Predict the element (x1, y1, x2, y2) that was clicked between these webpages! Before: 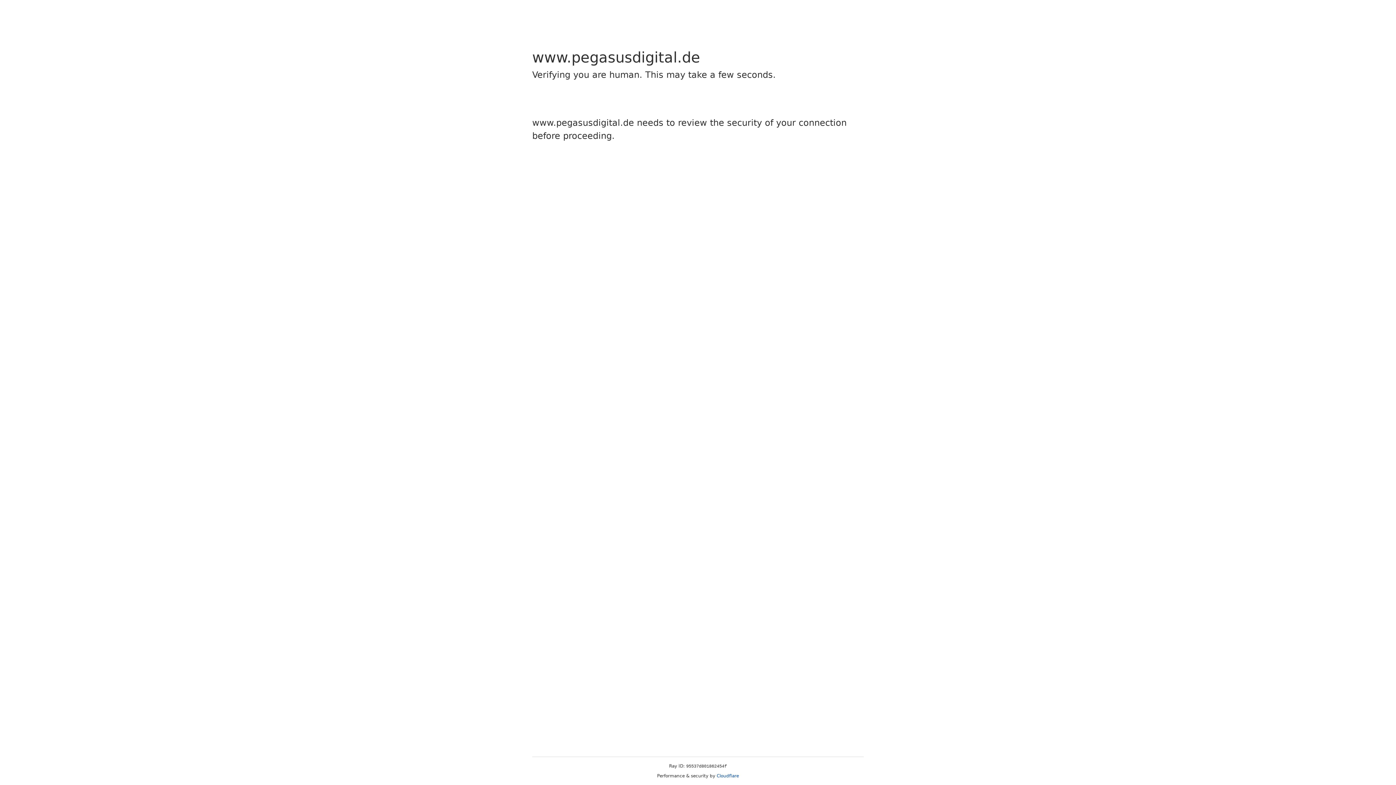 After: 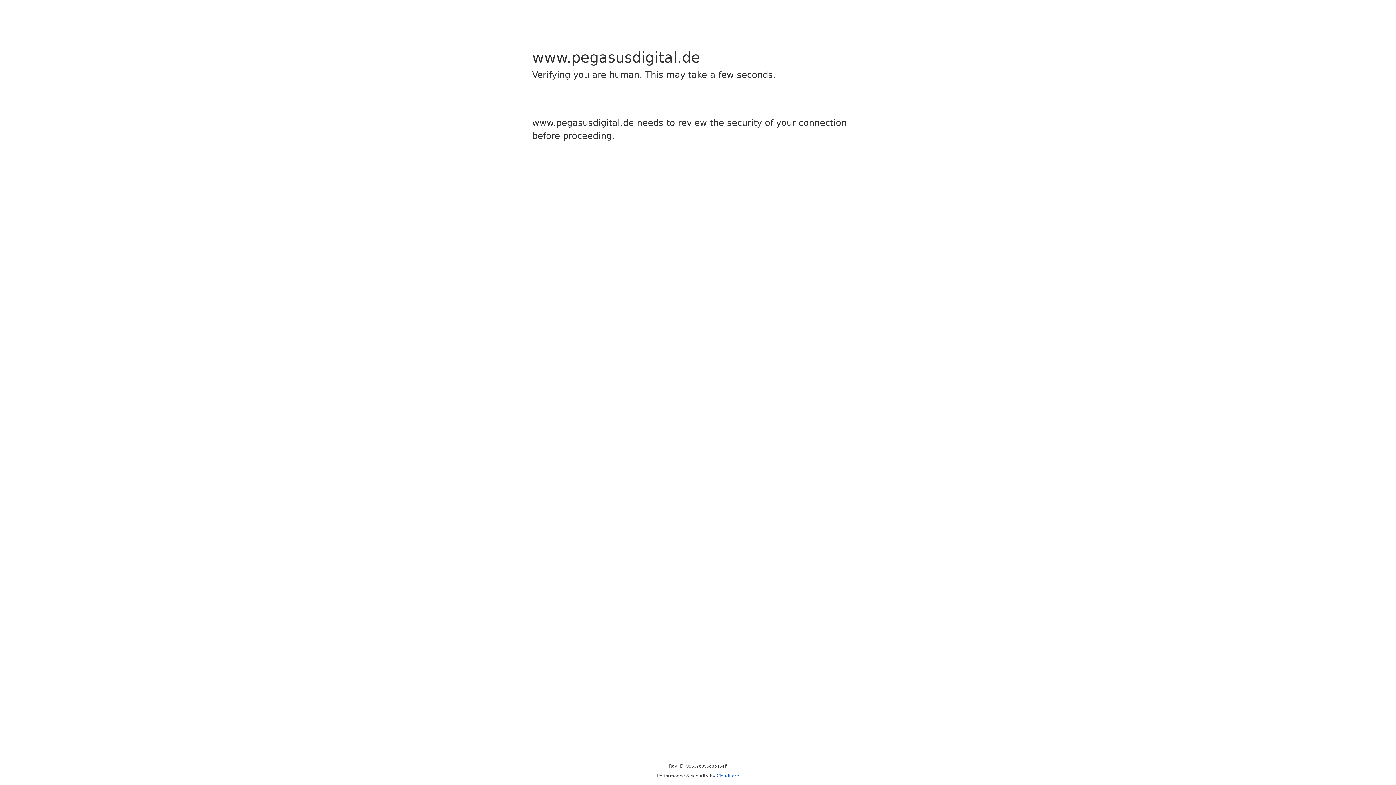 Action: bbox: (716, 773, 739, 778) label: Cloudflare